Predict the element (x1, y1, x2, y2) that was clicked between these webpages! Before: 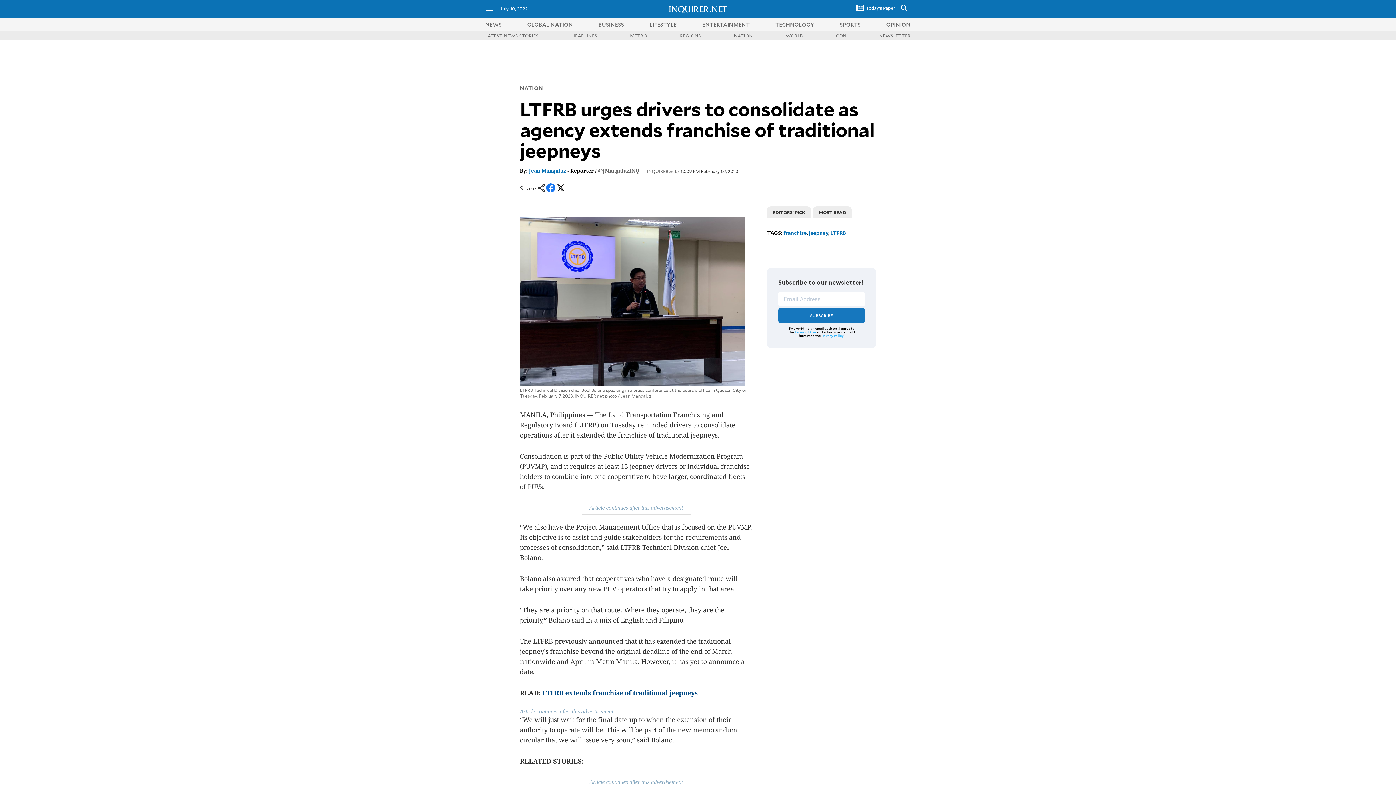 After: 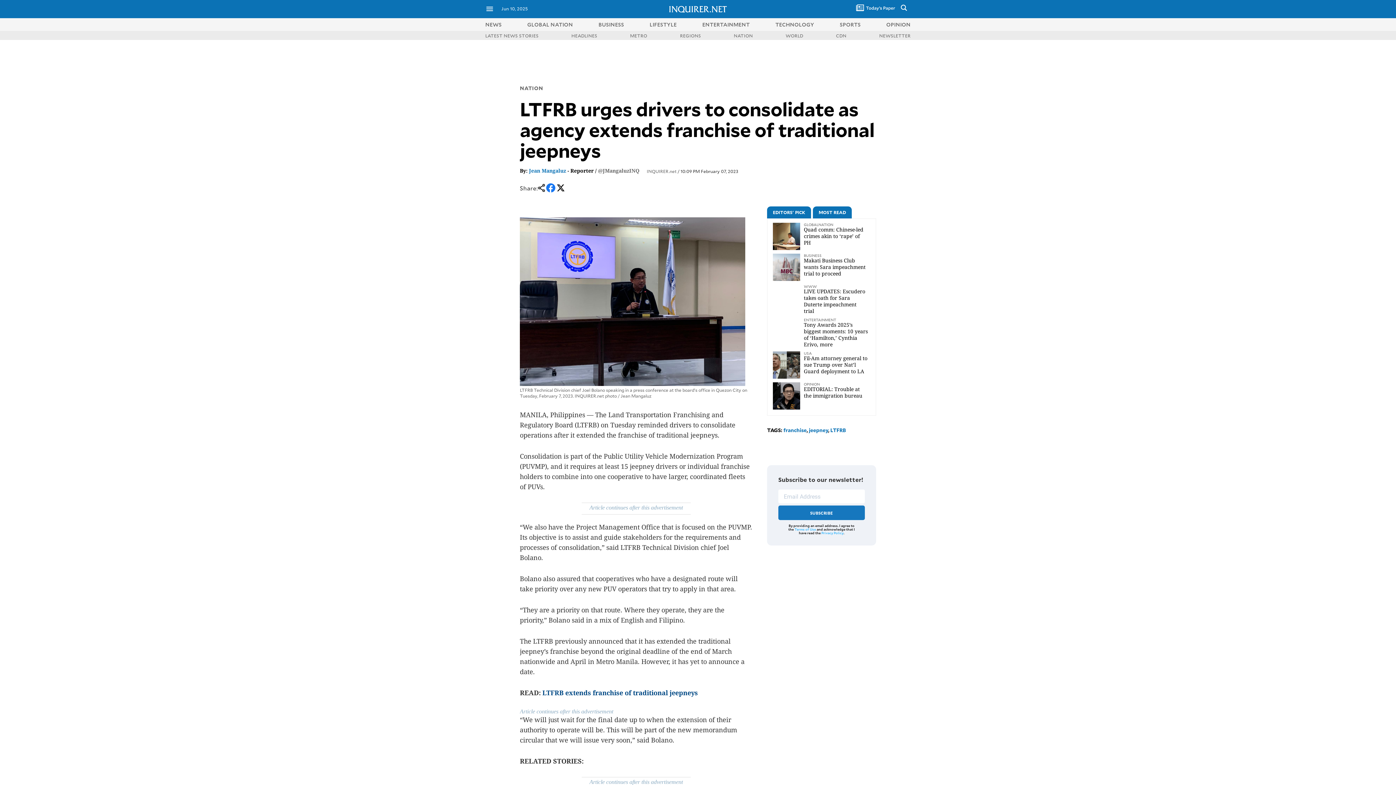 Action: bbox: (813, 206, 852, 218) label: MOST READ